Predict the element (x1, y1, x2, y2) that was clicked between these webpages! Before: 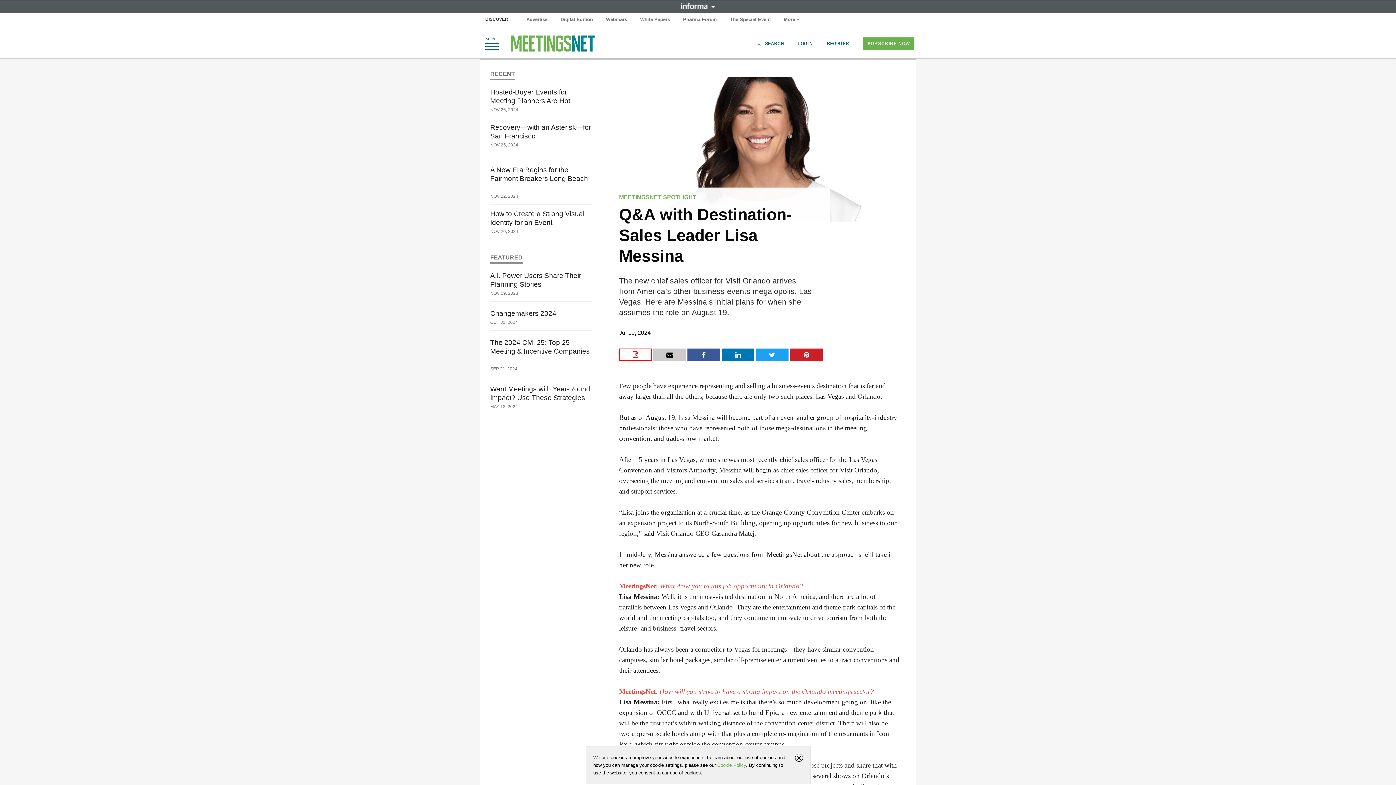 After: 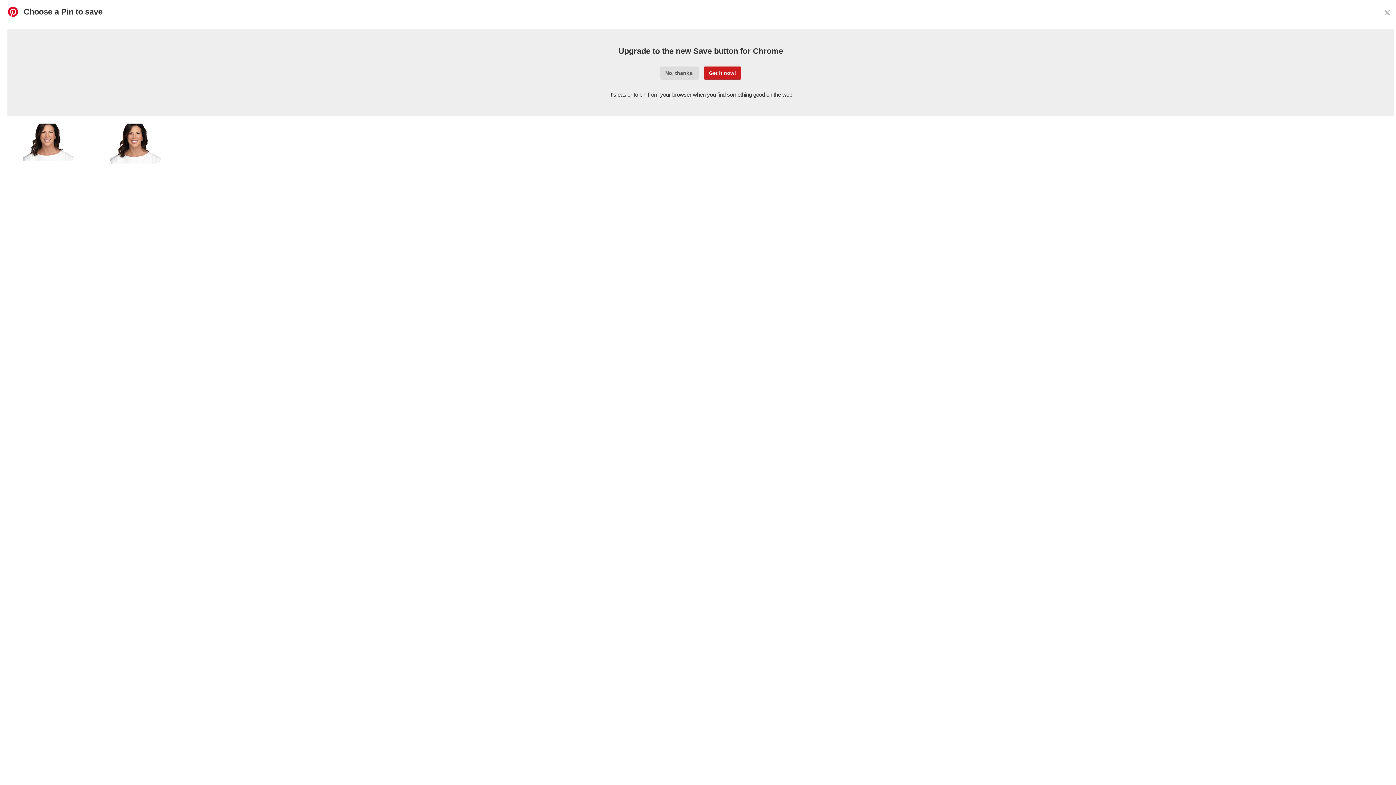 Action: bbox: (790, 348, 822, 361)